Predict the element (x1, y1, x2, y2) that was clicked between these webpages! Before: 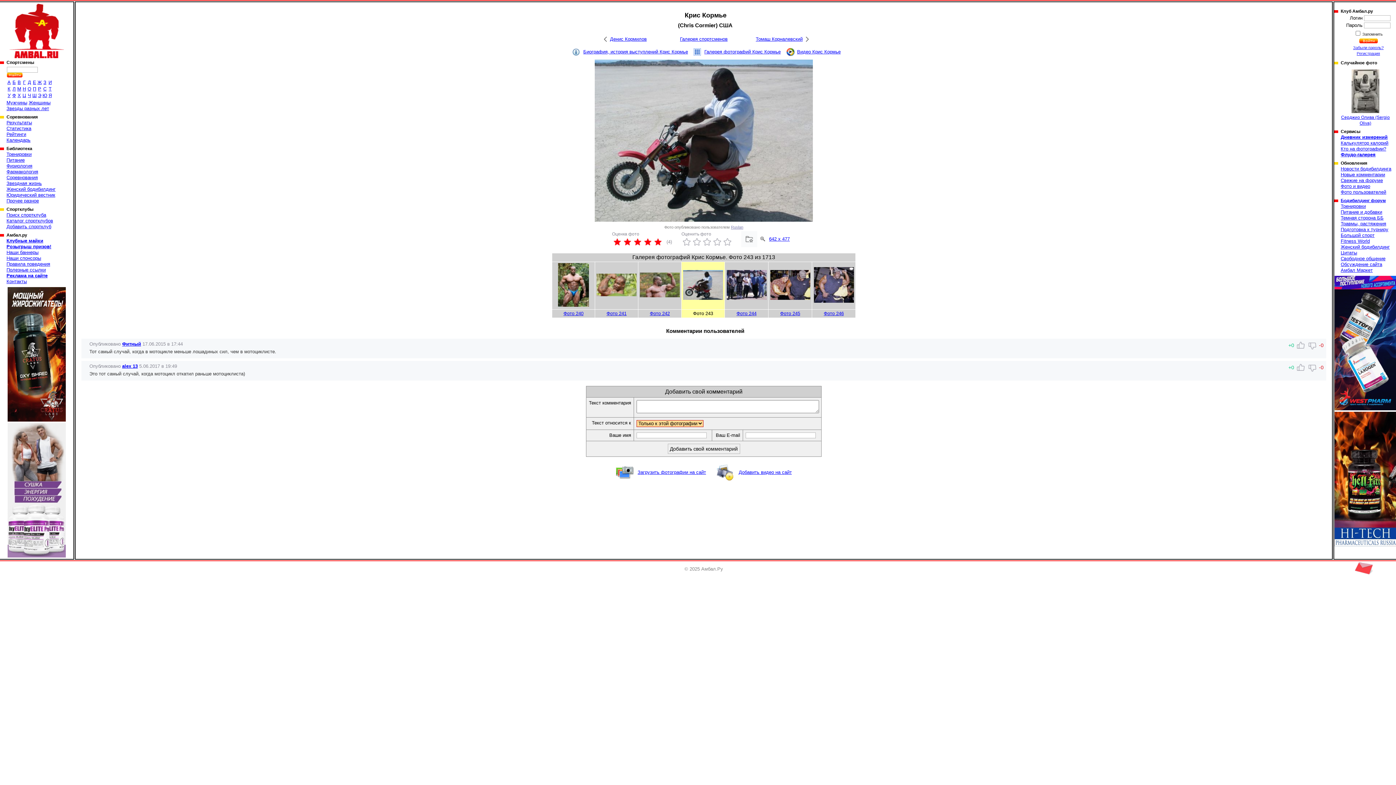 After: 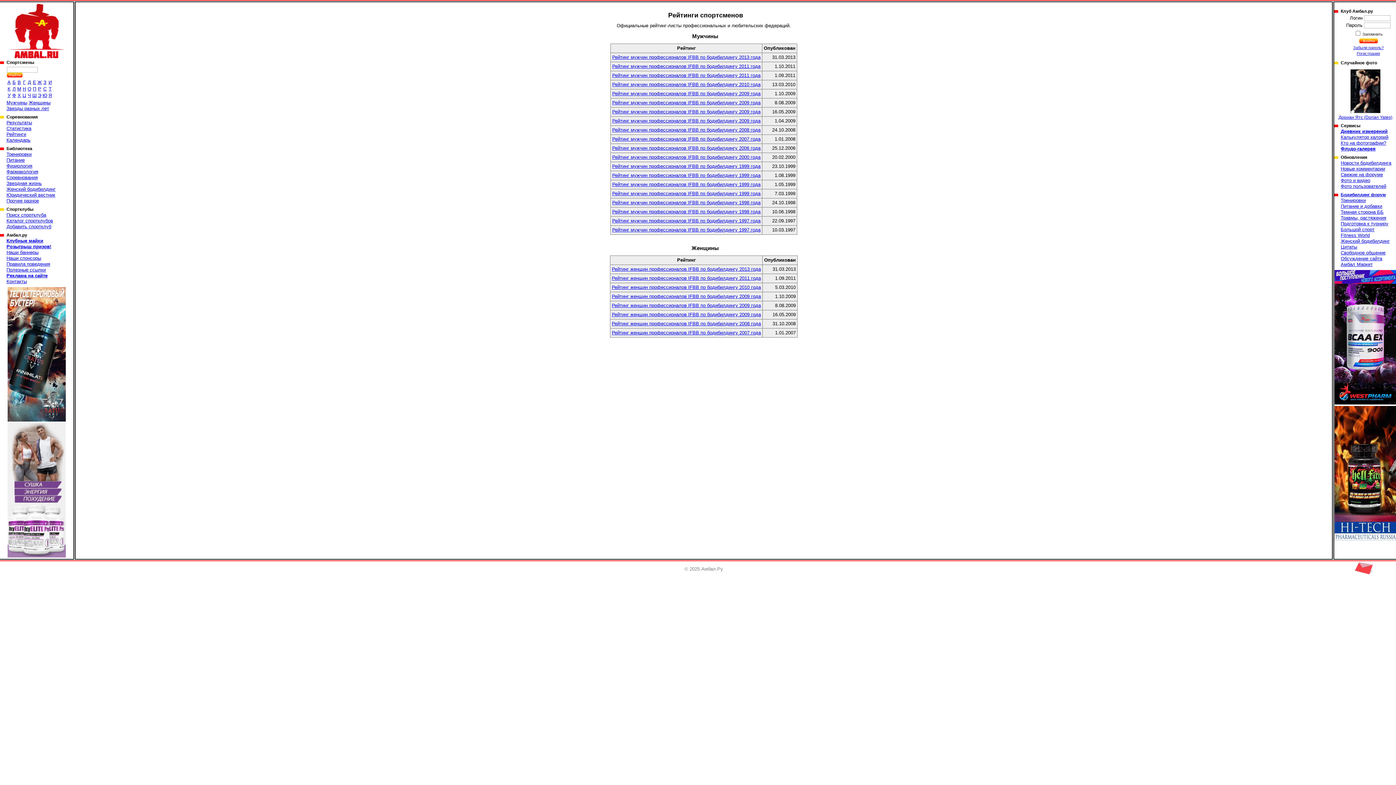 Action: bbox: (6, 131, 26, 137) label: Рейтинги